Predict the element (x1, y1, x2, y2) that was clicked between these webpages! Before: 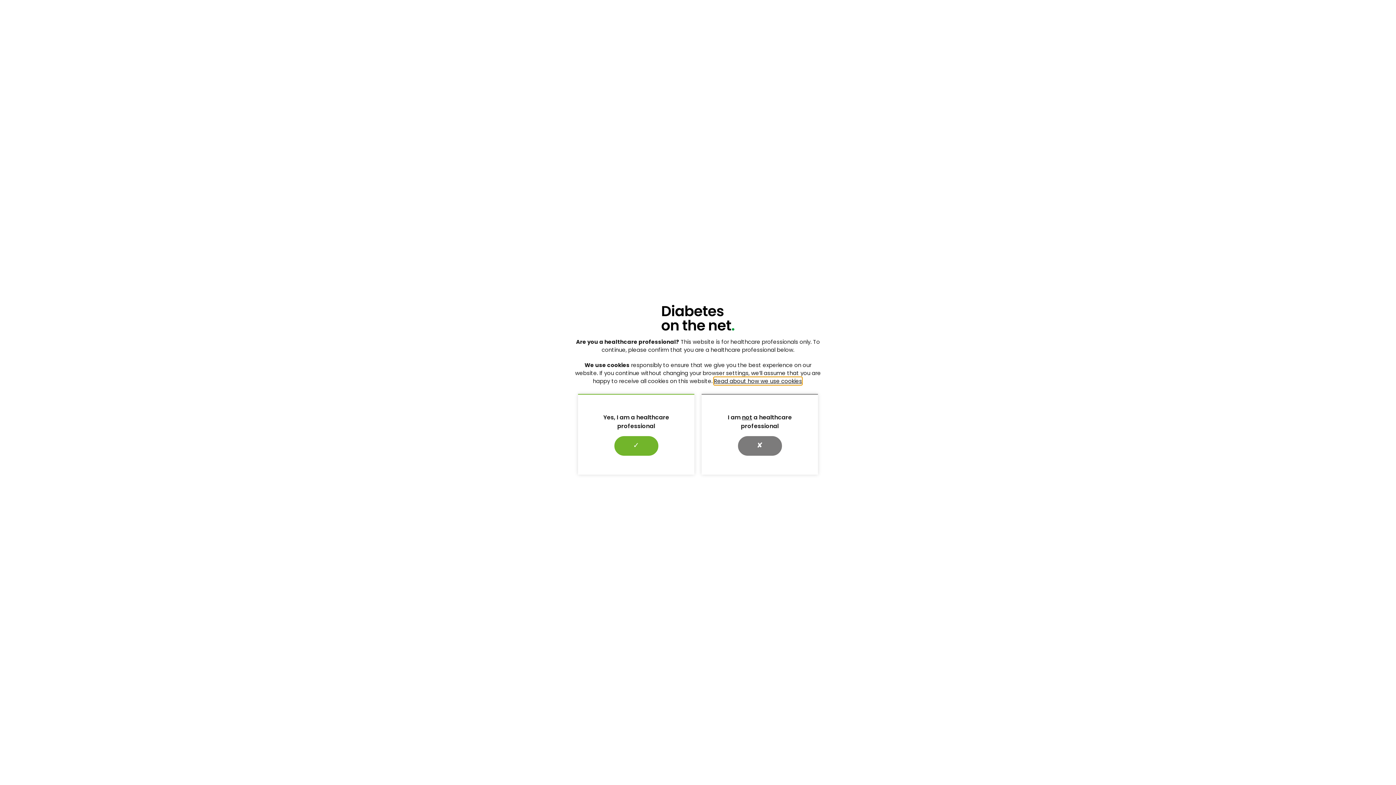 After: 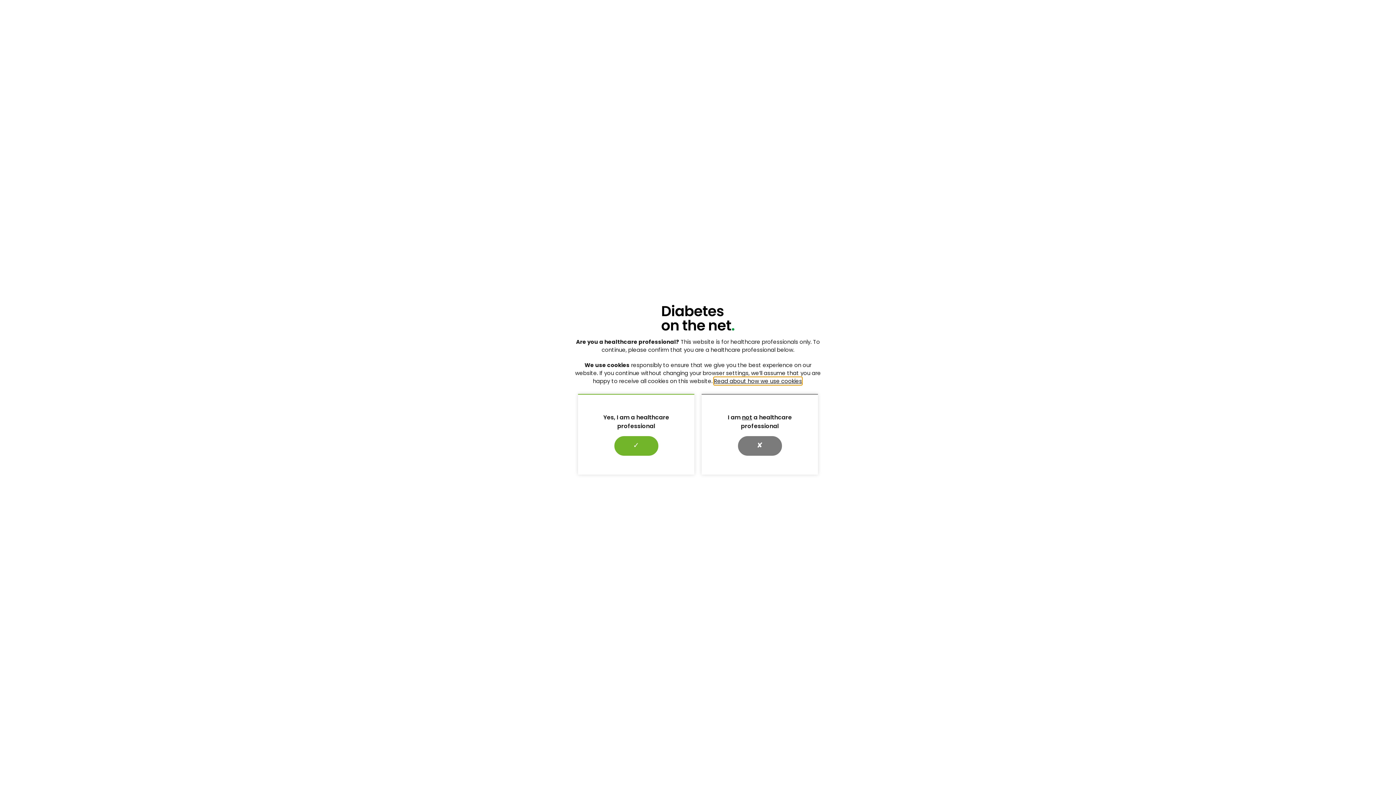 Action: bbox: (714, 377, 802, 384) label: Read about how we use cookies